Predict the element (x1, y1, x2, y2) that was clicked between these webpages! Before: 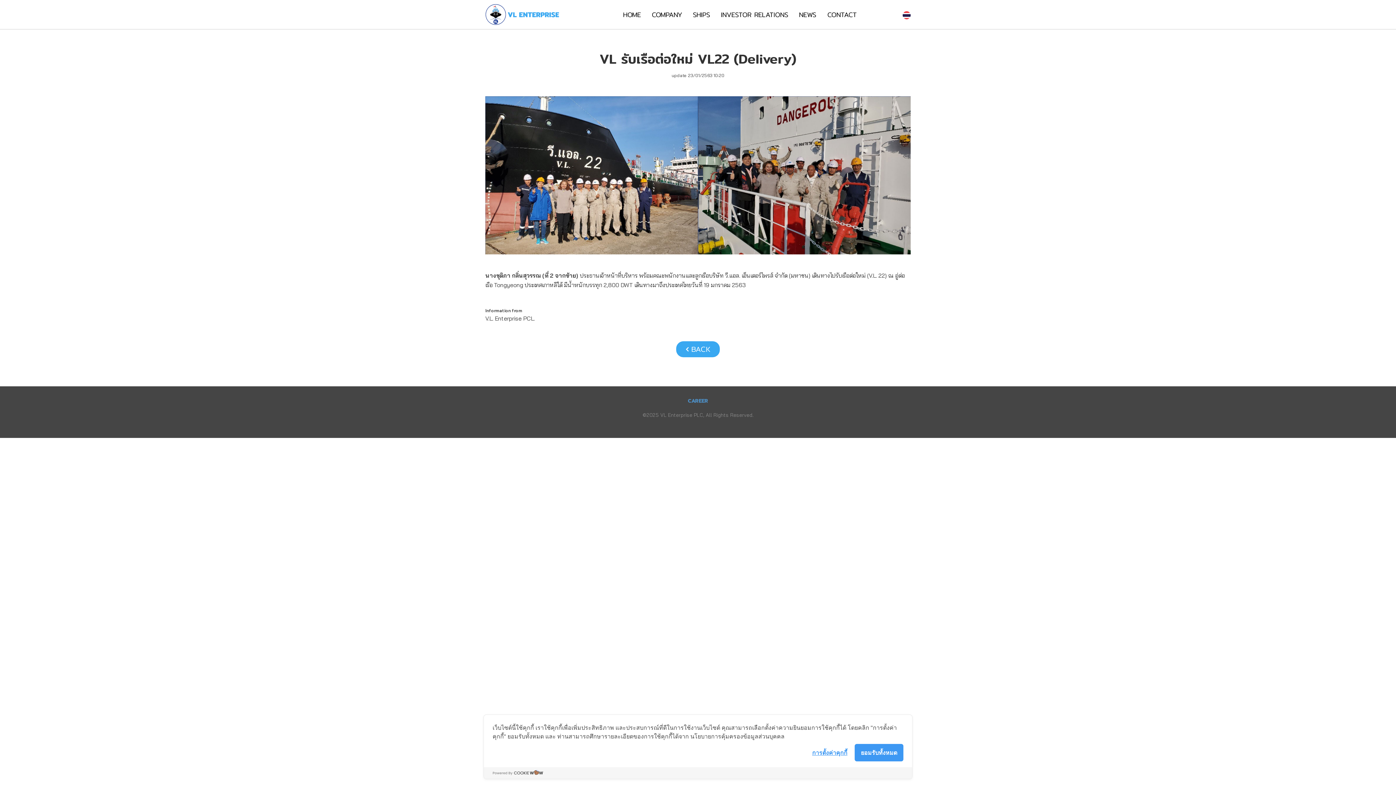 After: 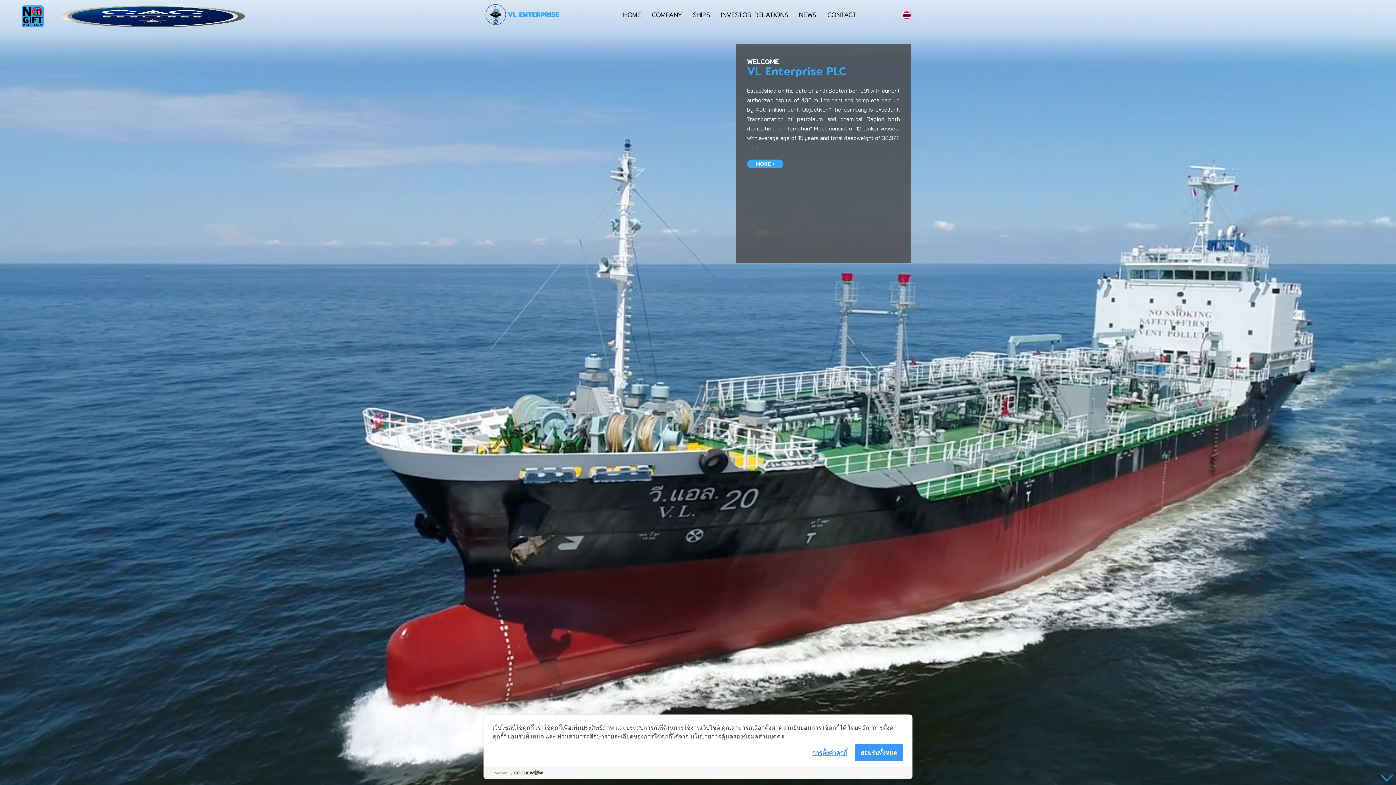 Action: label: HOME bbox: (617, 0, 646, 29)